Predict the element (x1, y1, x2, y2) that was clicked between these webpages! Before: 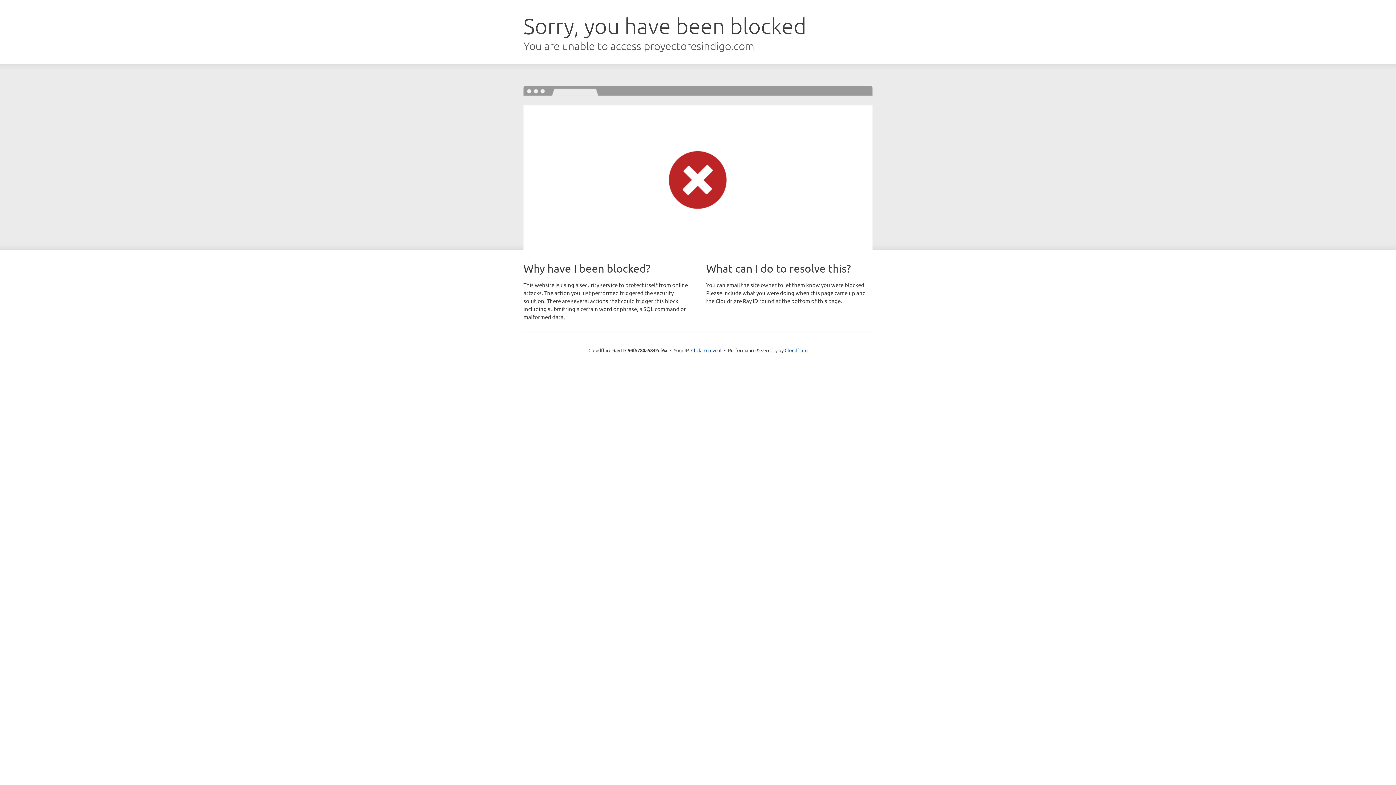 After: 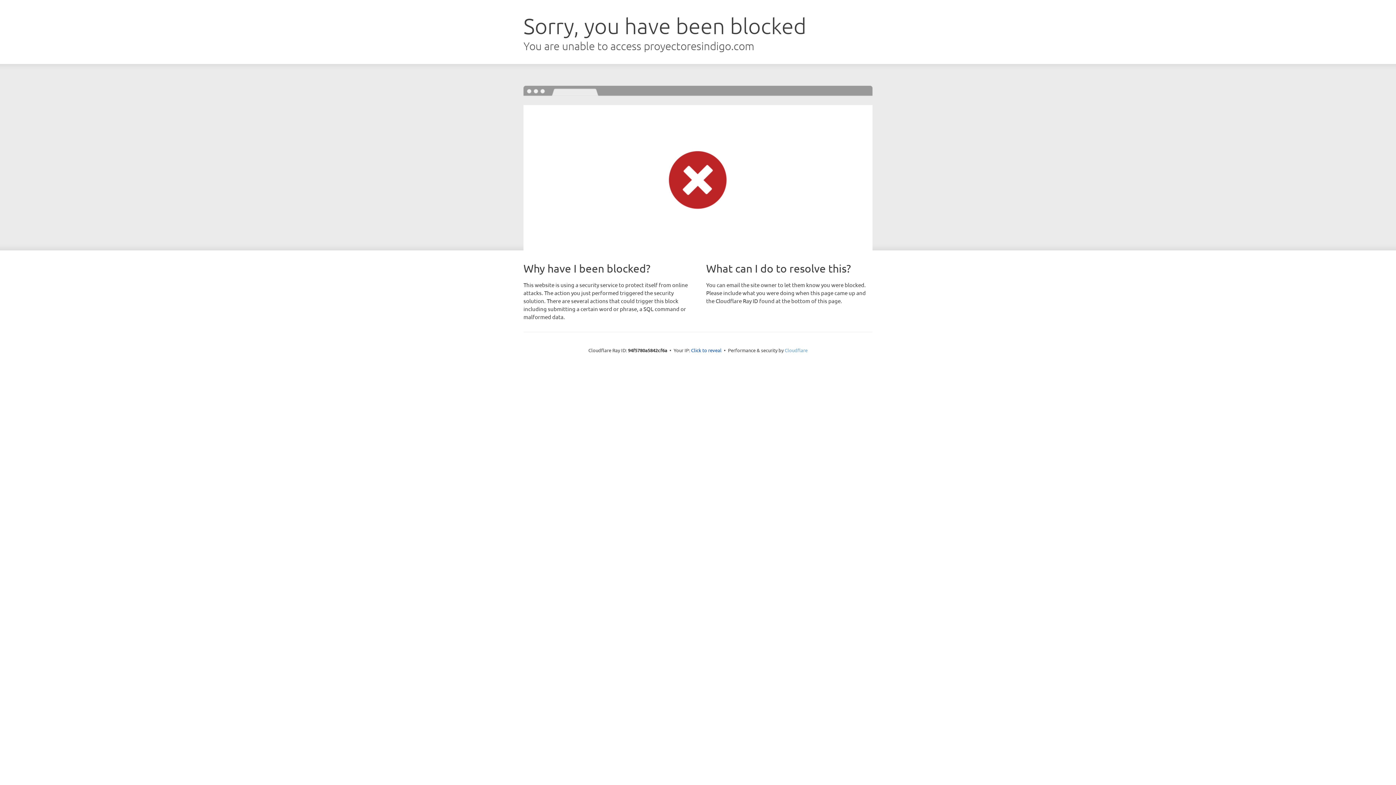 Action: label: Cloudflare bbox: (784, 347, 807, 353)